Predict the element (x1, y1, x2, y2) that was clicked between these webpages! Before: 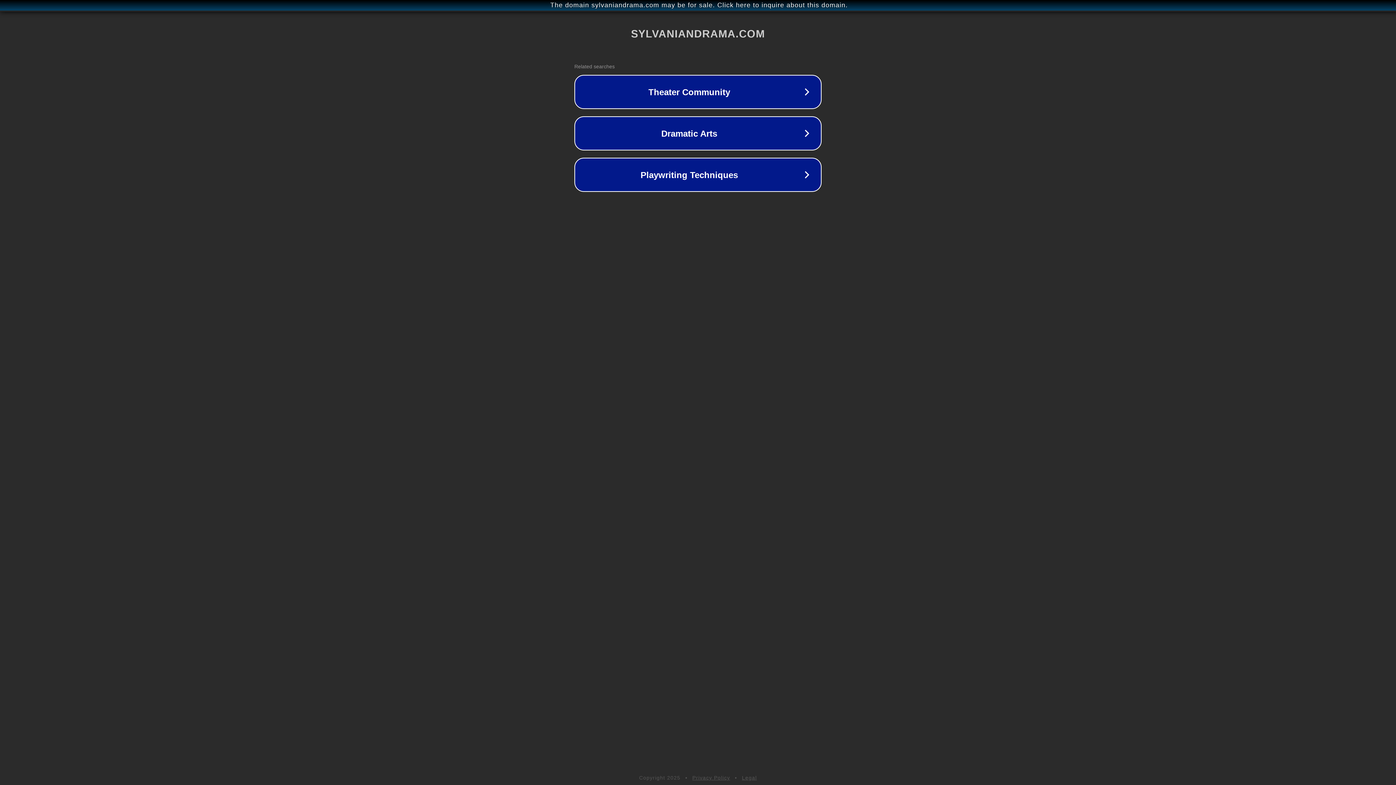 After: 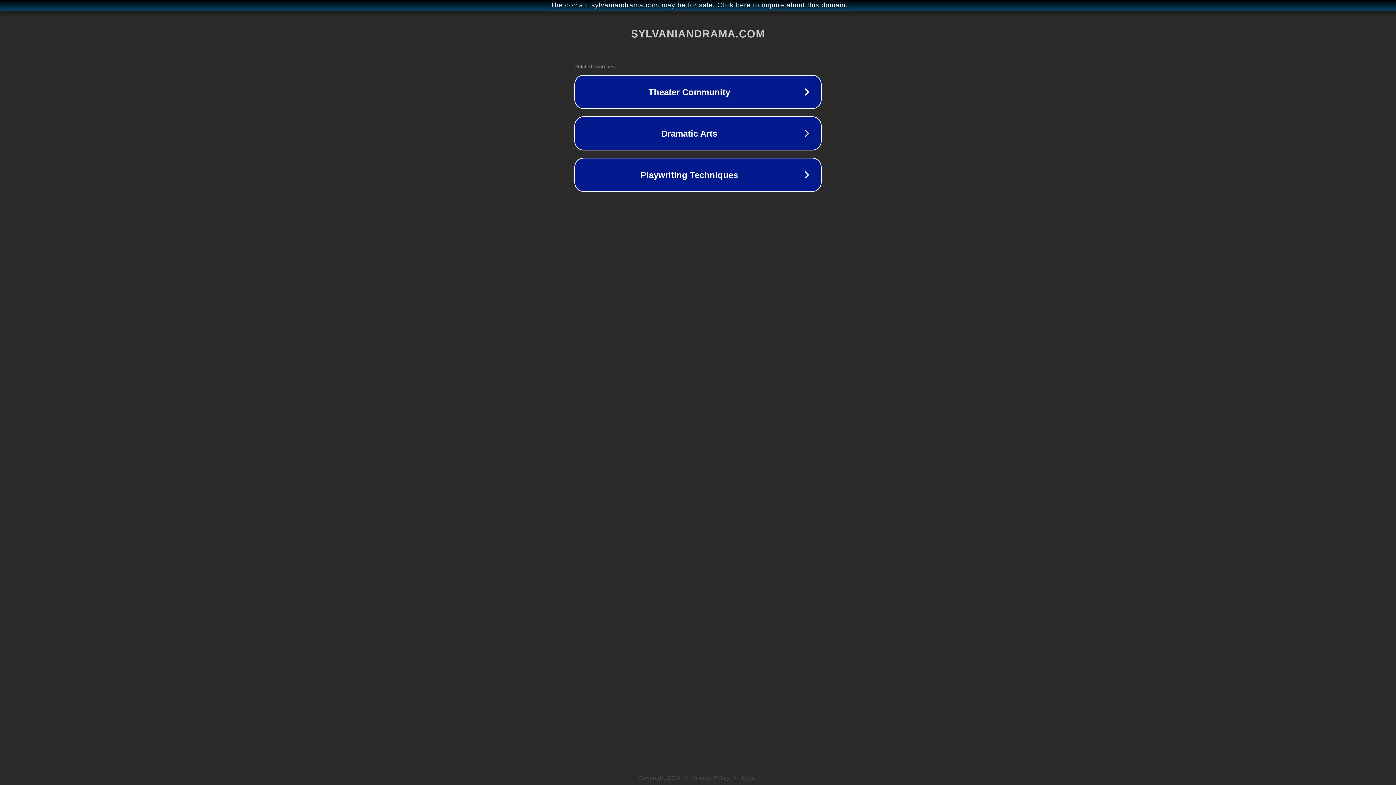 Action: bbox: (742, 775, 757, 781) label: Legal